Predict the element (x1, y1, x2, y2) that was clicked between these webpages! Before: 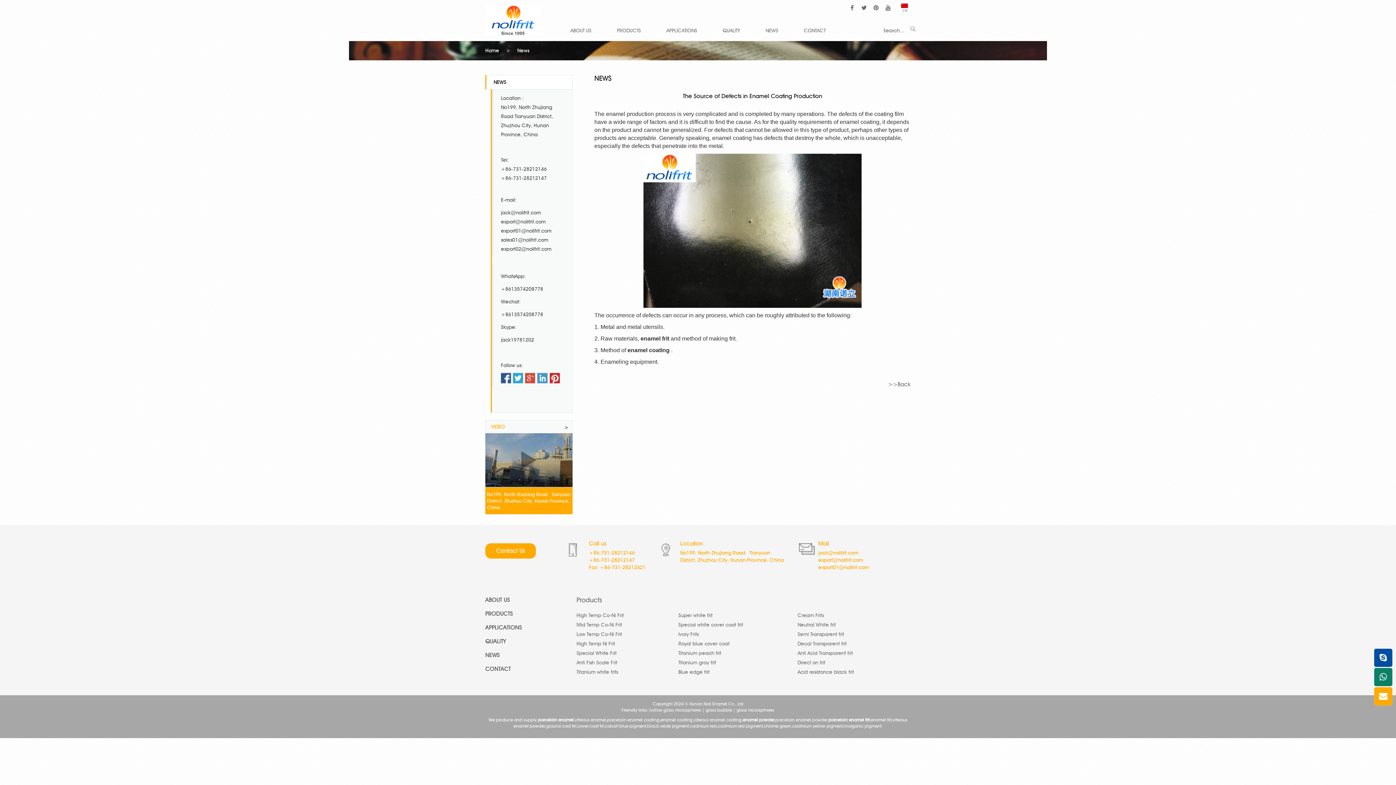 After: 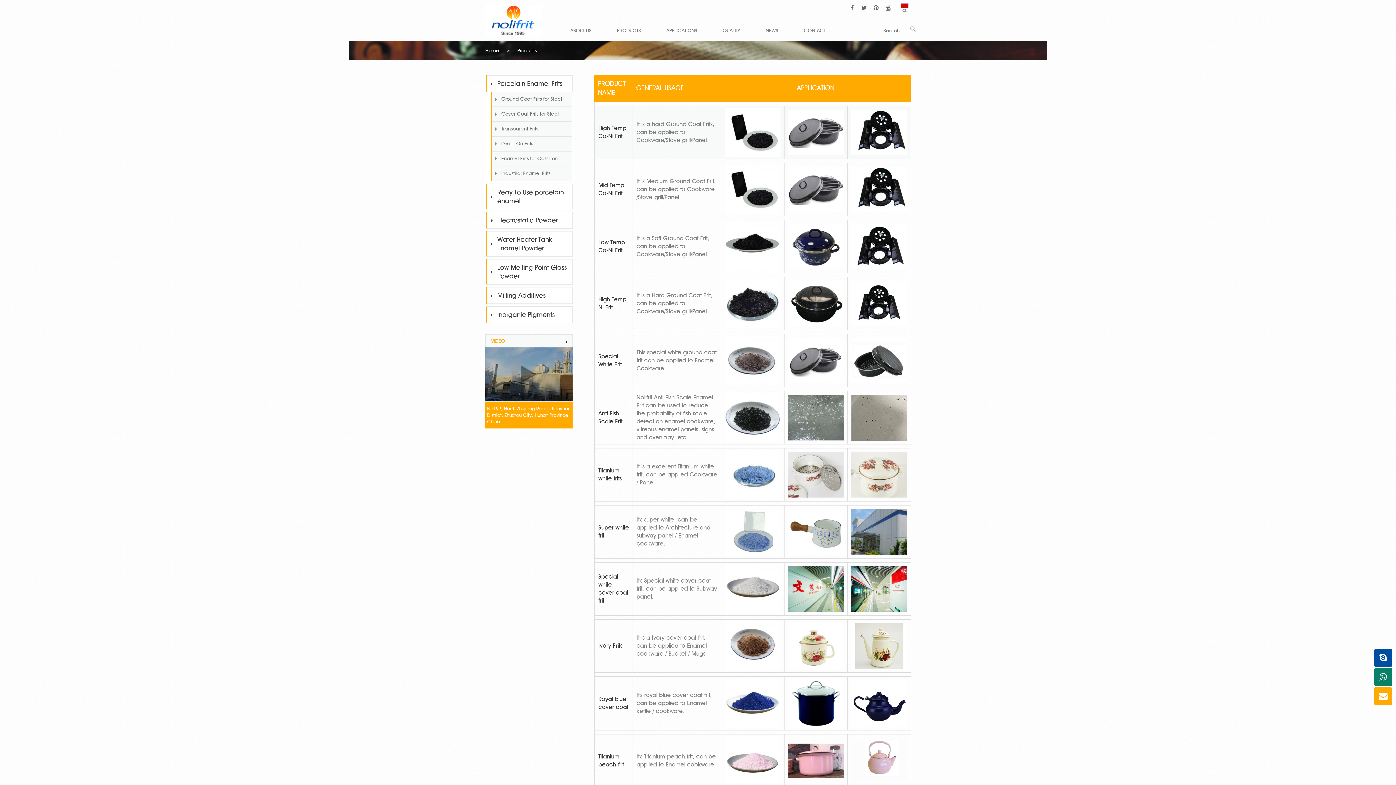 Action: bbox: (485, 610, 513, 617) label: PRODUCTS